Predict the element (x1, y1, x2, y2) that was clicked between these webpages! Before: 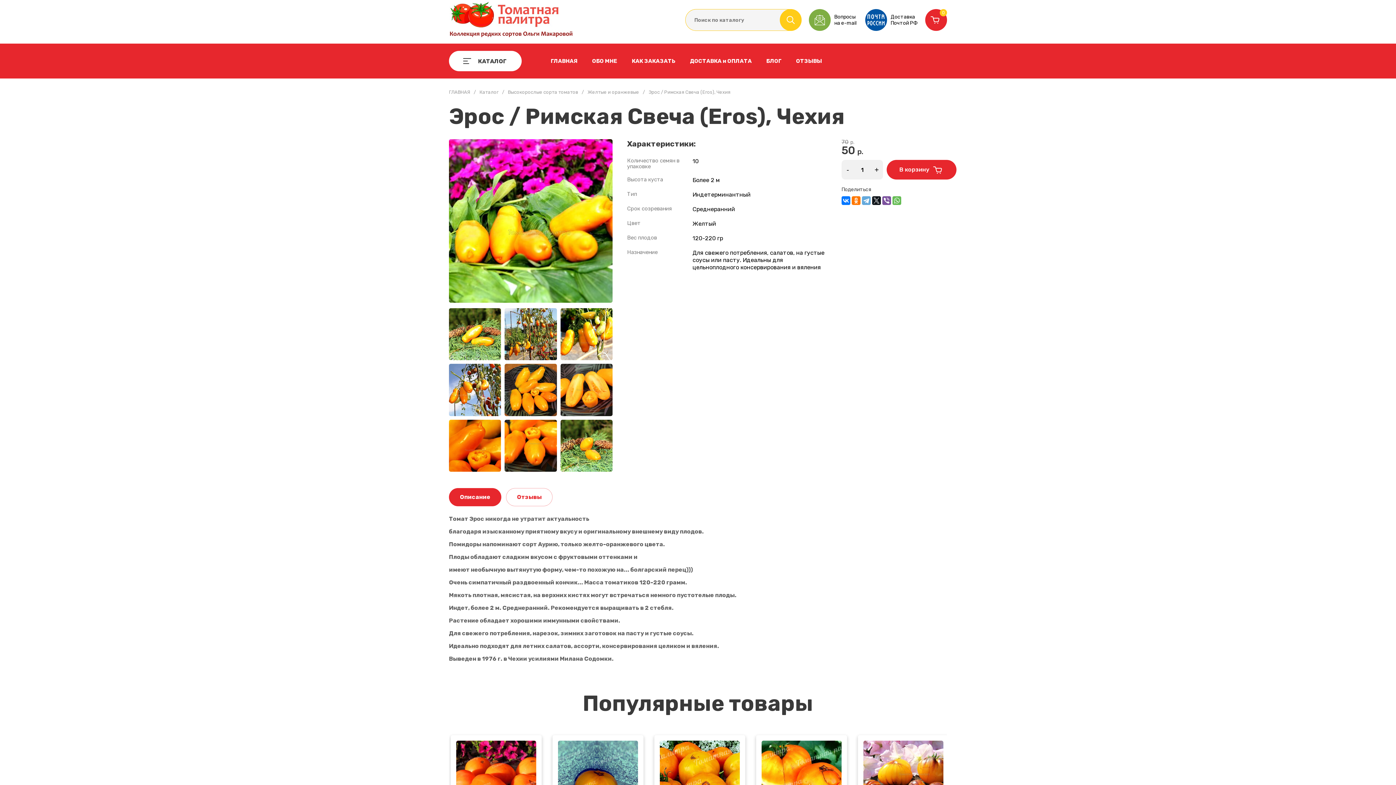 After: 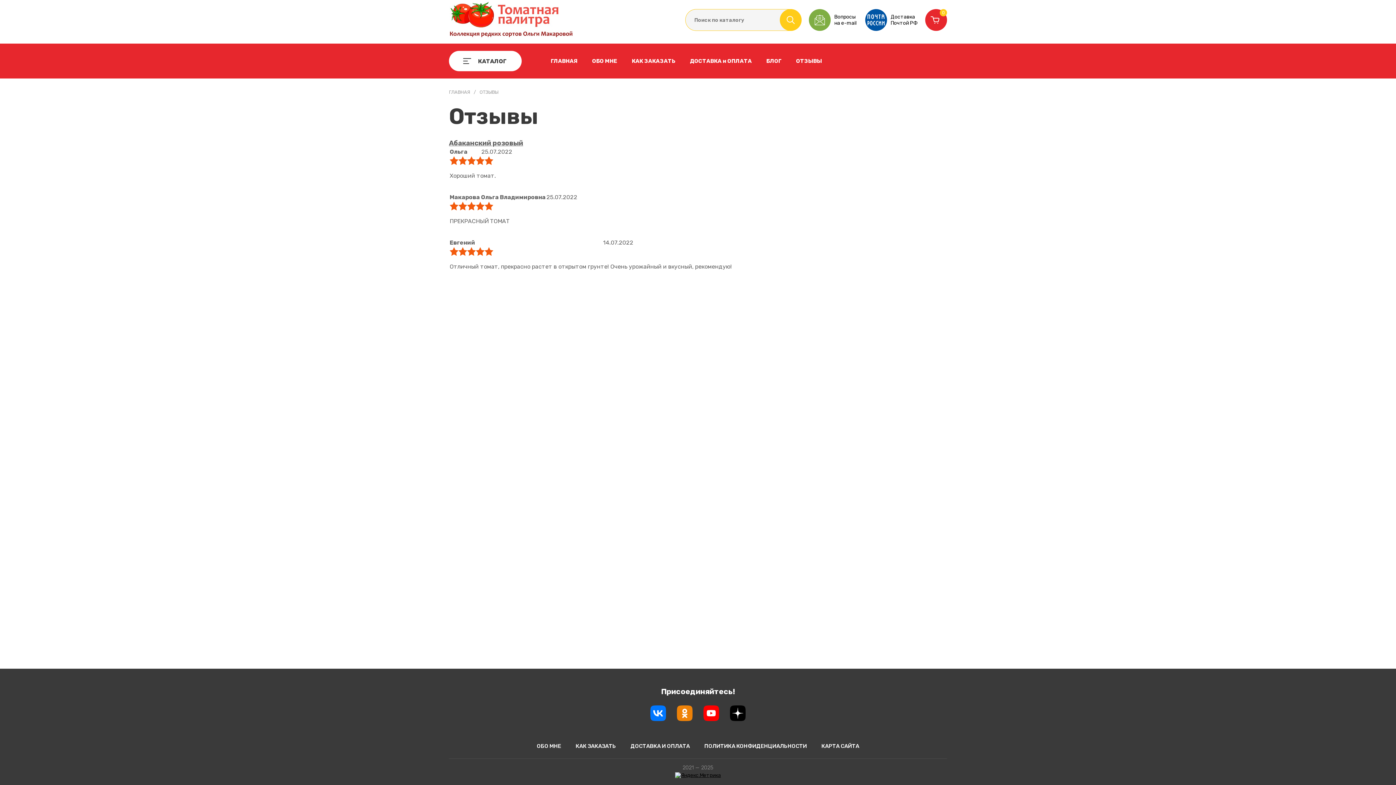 Action: bbox: (789, 54, 829, 68) label: ОТЗЫВЫ